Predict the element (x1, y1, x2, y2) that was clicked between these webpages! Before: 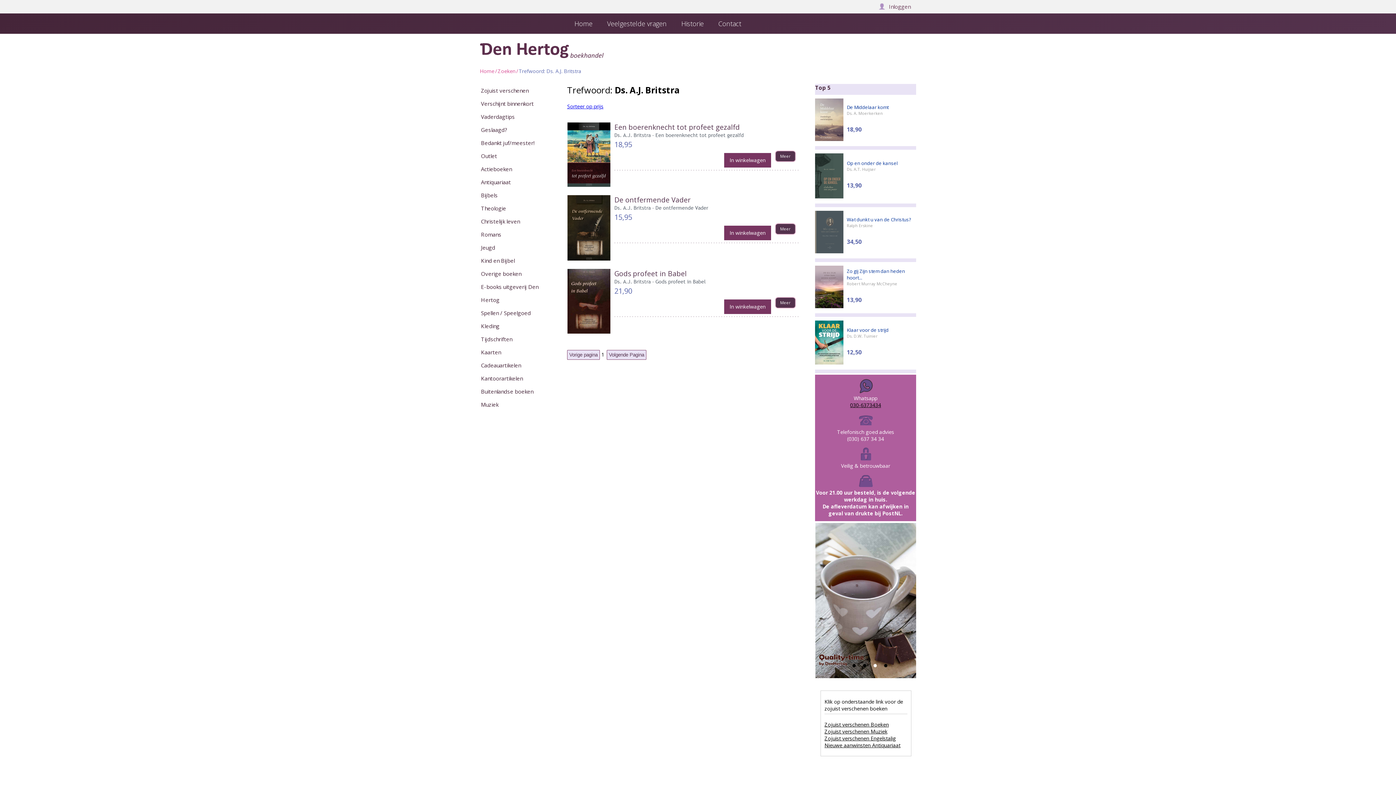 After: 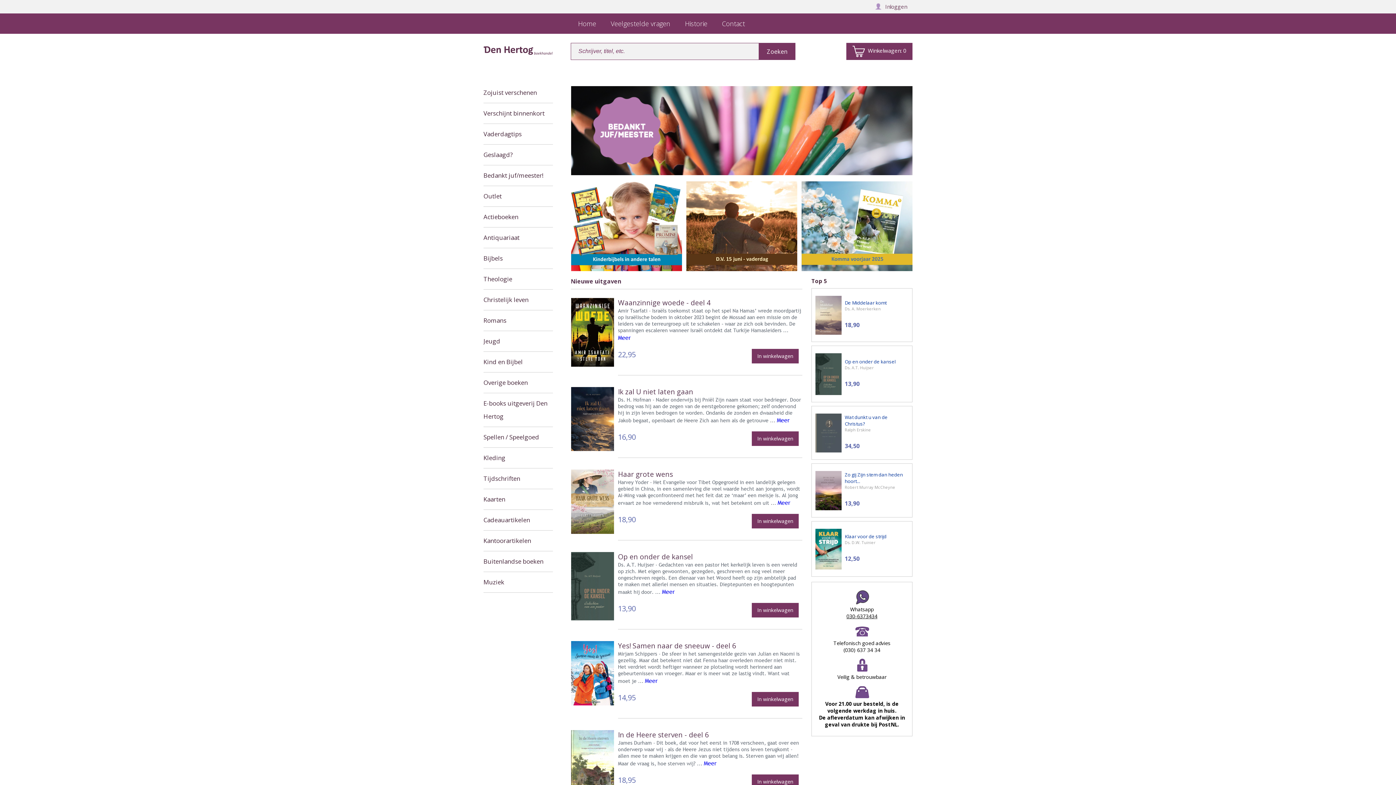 Action: bbox: (480, 42, 610, 59)